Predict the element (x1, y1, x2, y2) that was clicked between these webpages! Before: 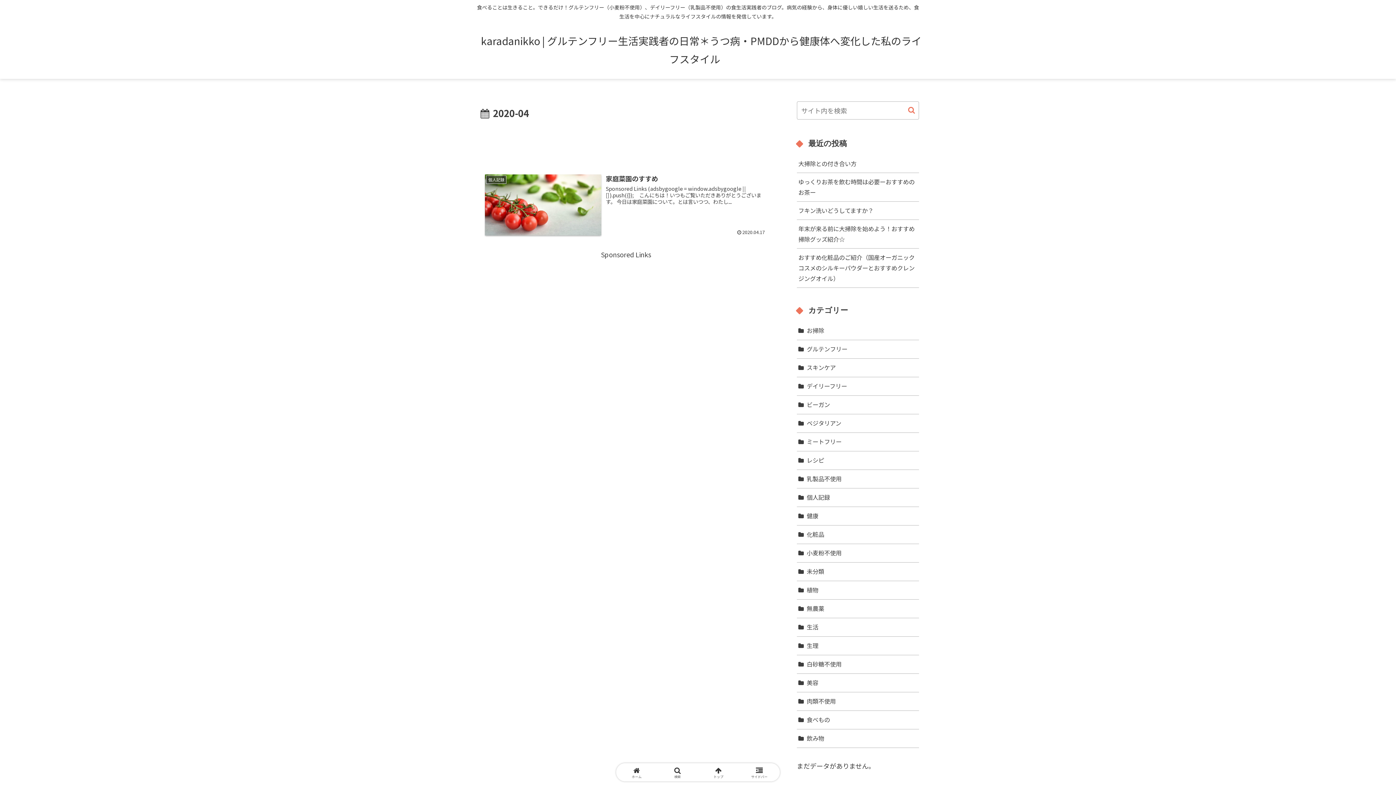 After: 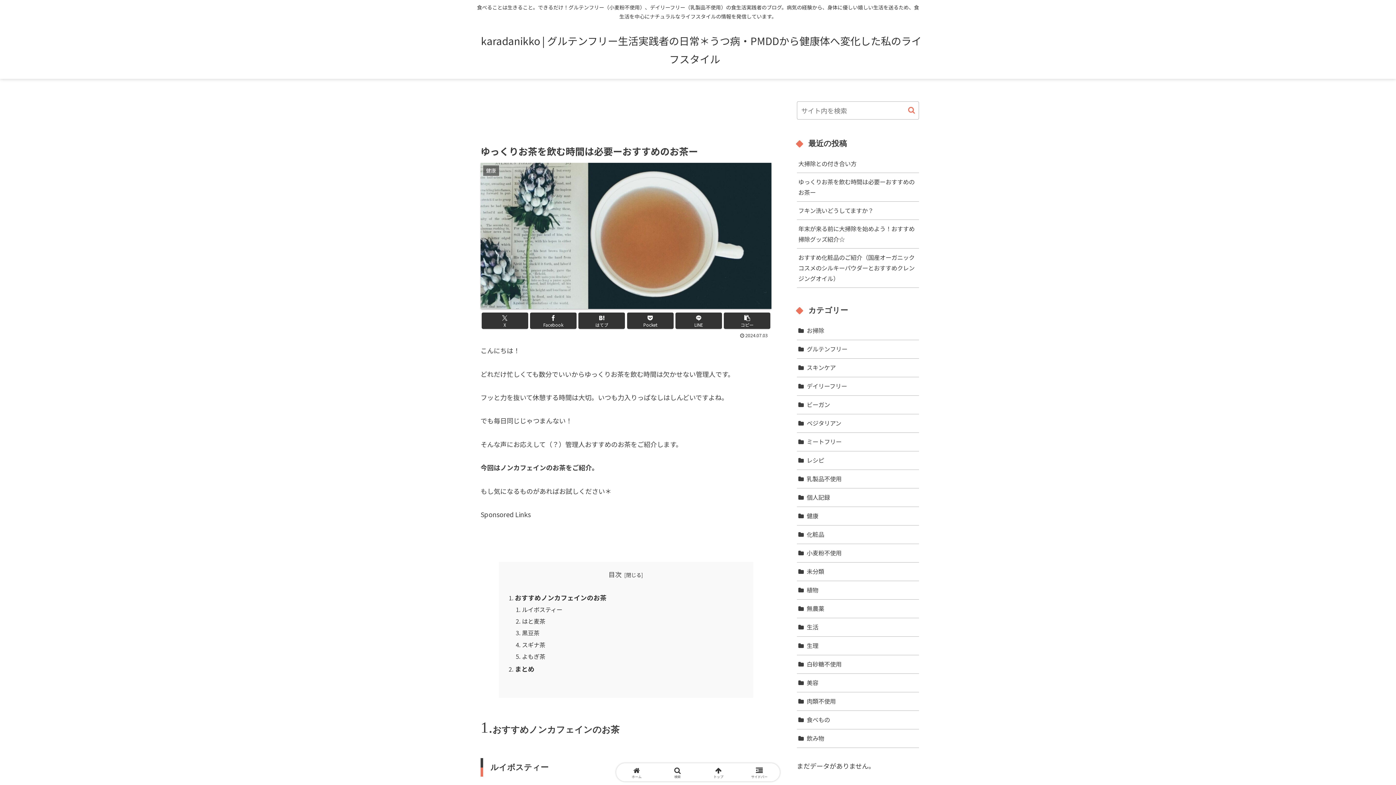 Action: bbox: (797, 173, 919, 201) label: ゆっくりお茶を飲む時間は必要ーおすすめのお茶ー